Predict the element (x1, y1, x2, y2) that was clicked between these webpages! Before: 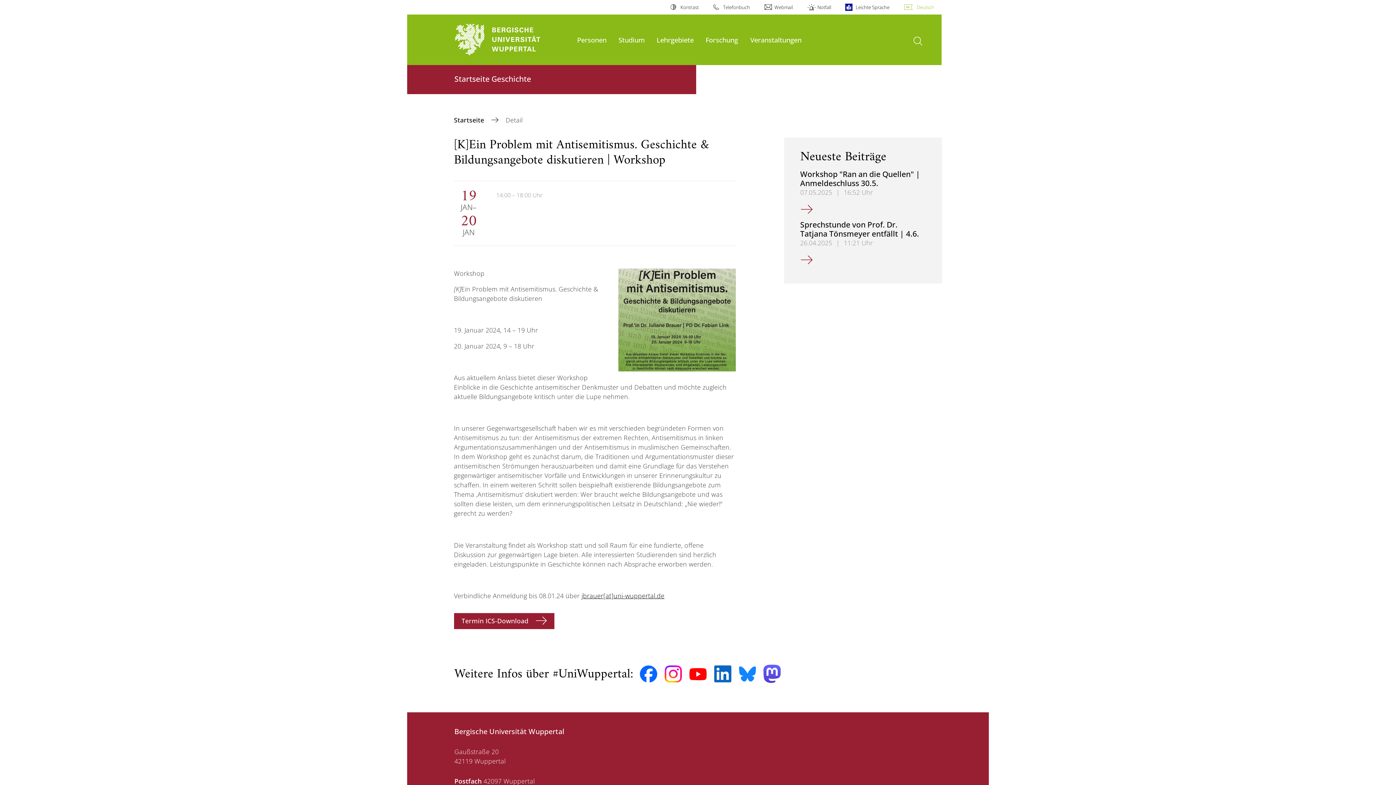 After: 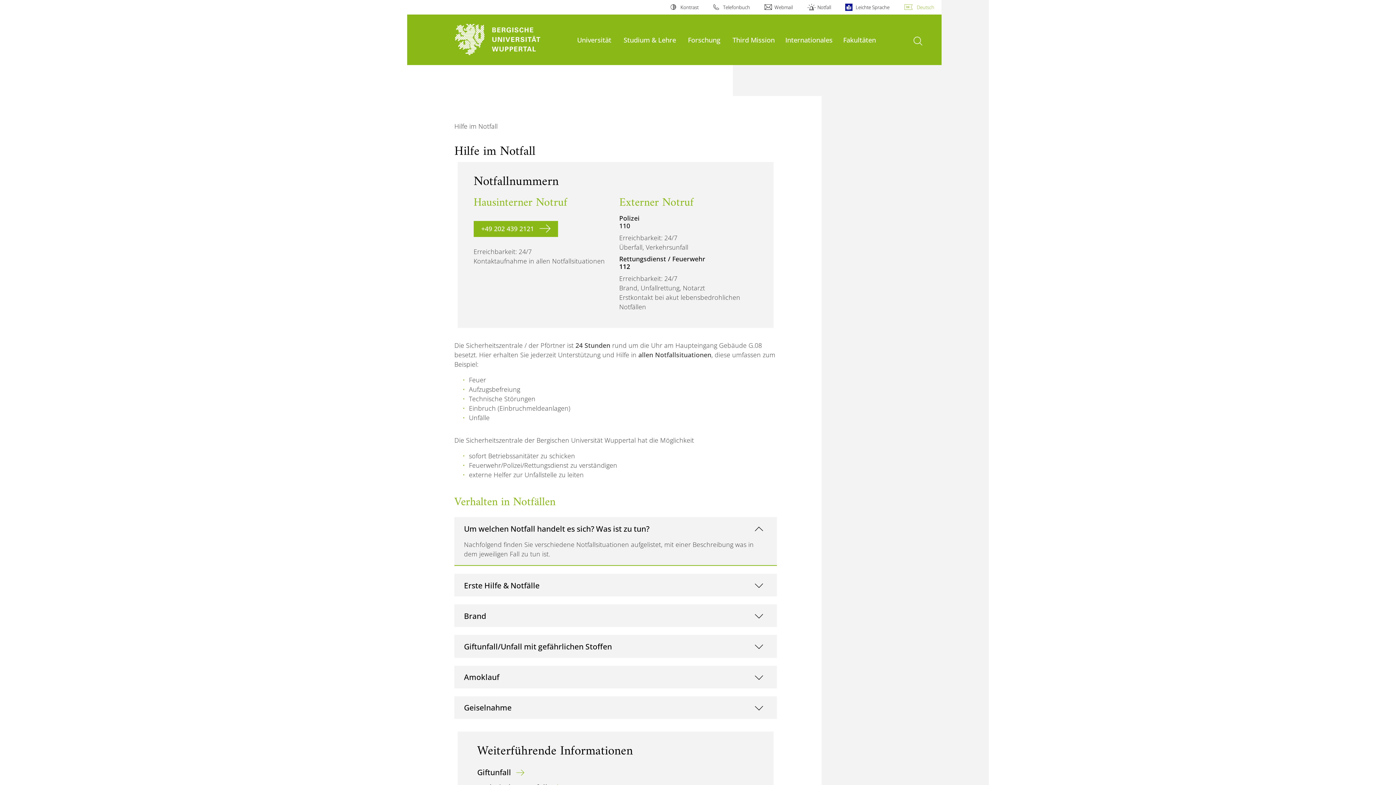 Action: label: Notfall bbox: (807, 0, 831, 14)